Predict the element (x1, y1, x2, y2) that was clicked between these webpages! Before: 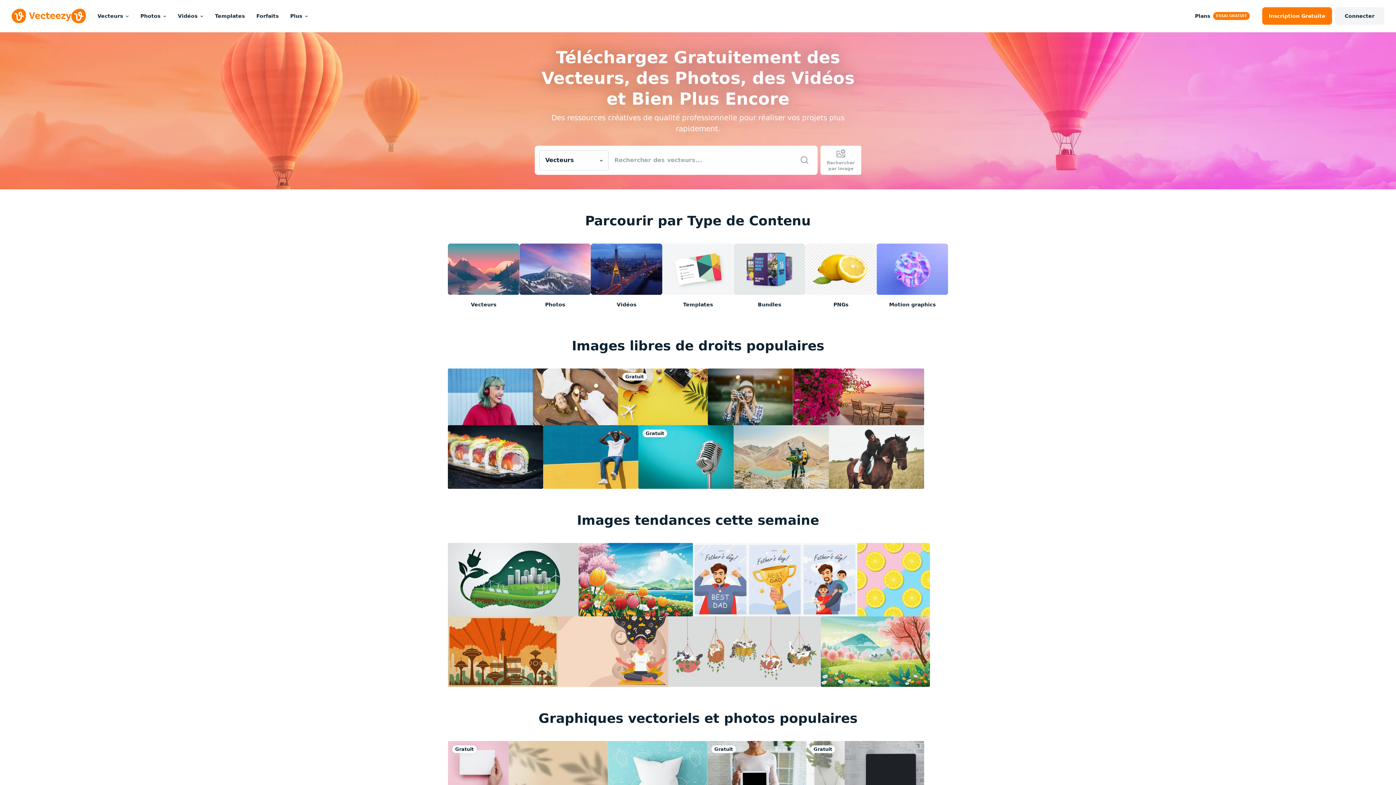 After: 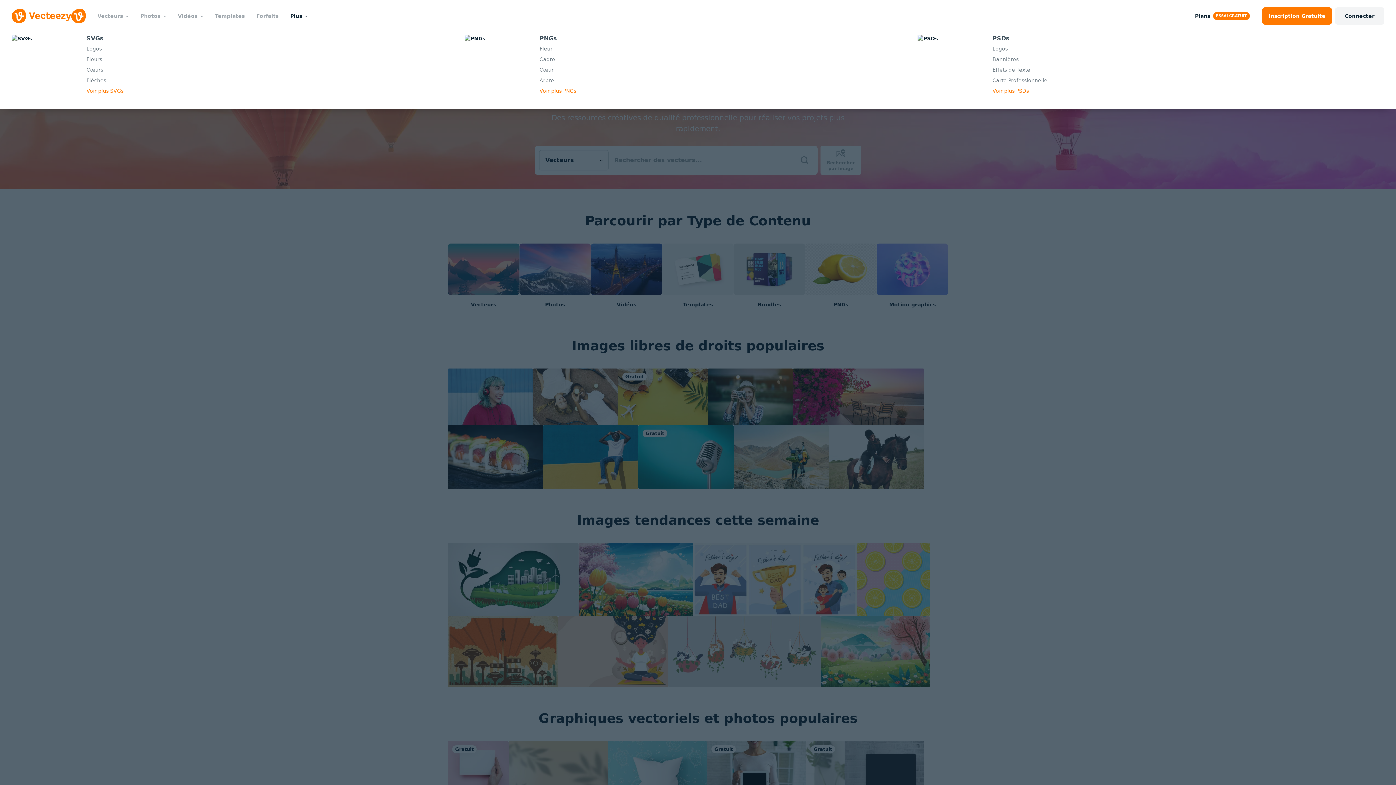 Action: bbox: (284, 0, 313, 32) label: Plus